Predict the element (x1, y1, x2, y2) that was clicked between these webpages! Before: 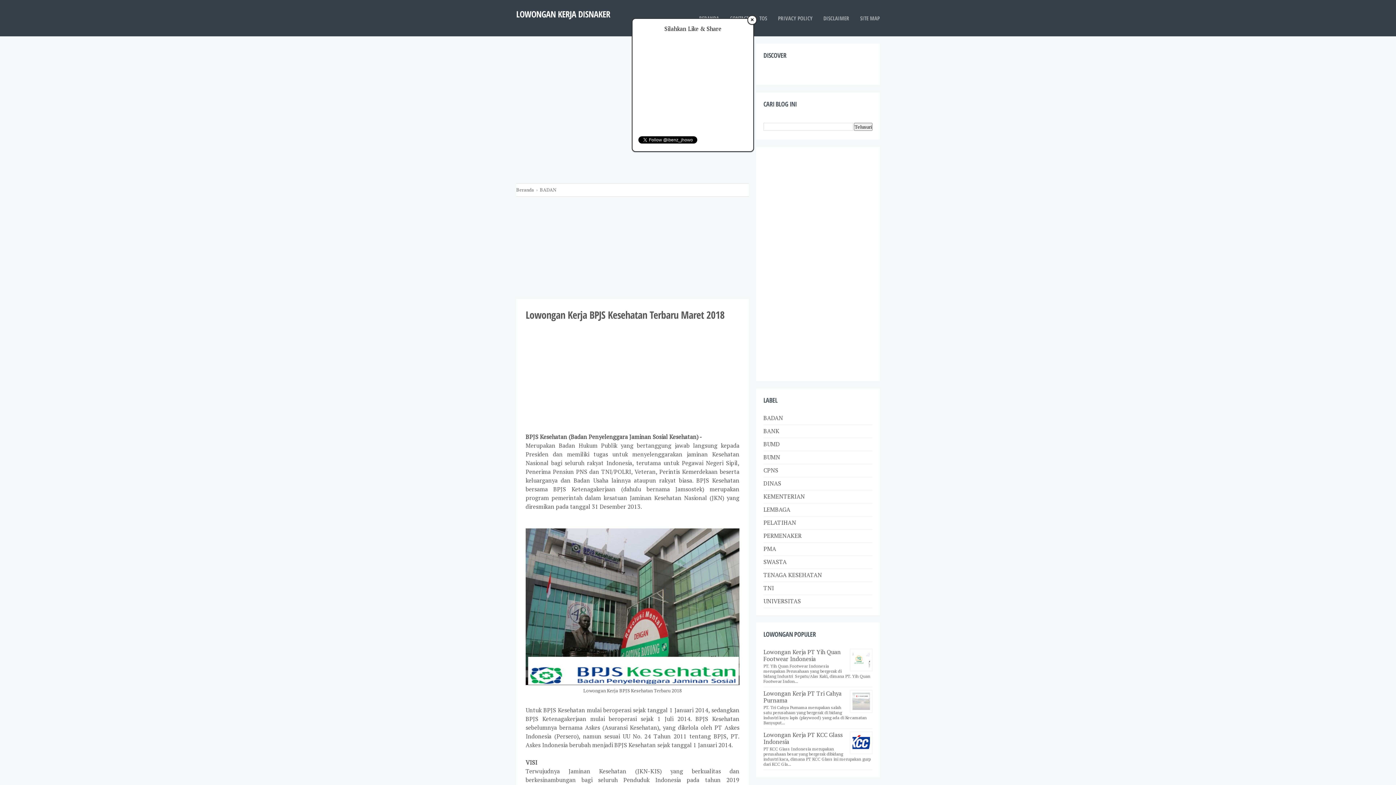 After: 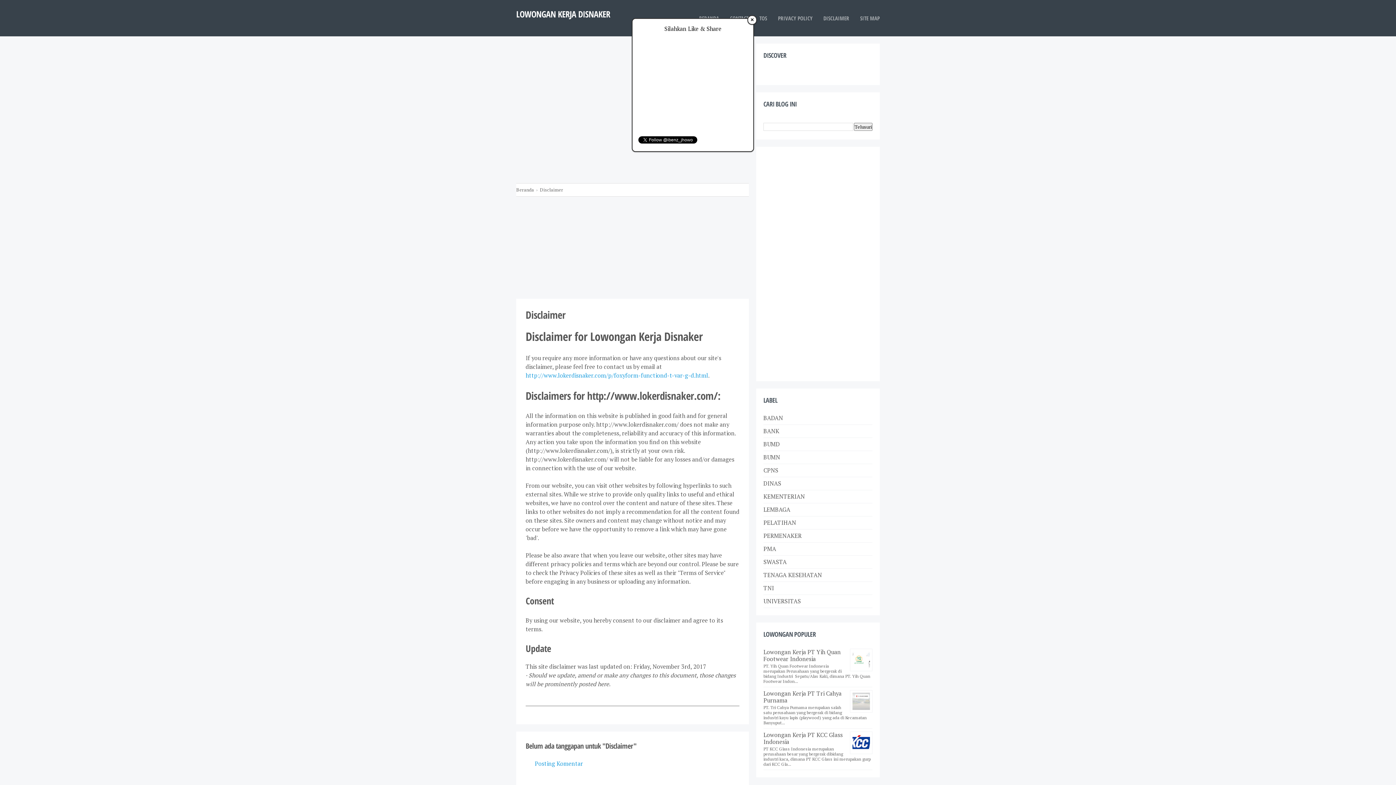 Action: bbox: (823, 9, 849, 26) label: DISCLAIMER